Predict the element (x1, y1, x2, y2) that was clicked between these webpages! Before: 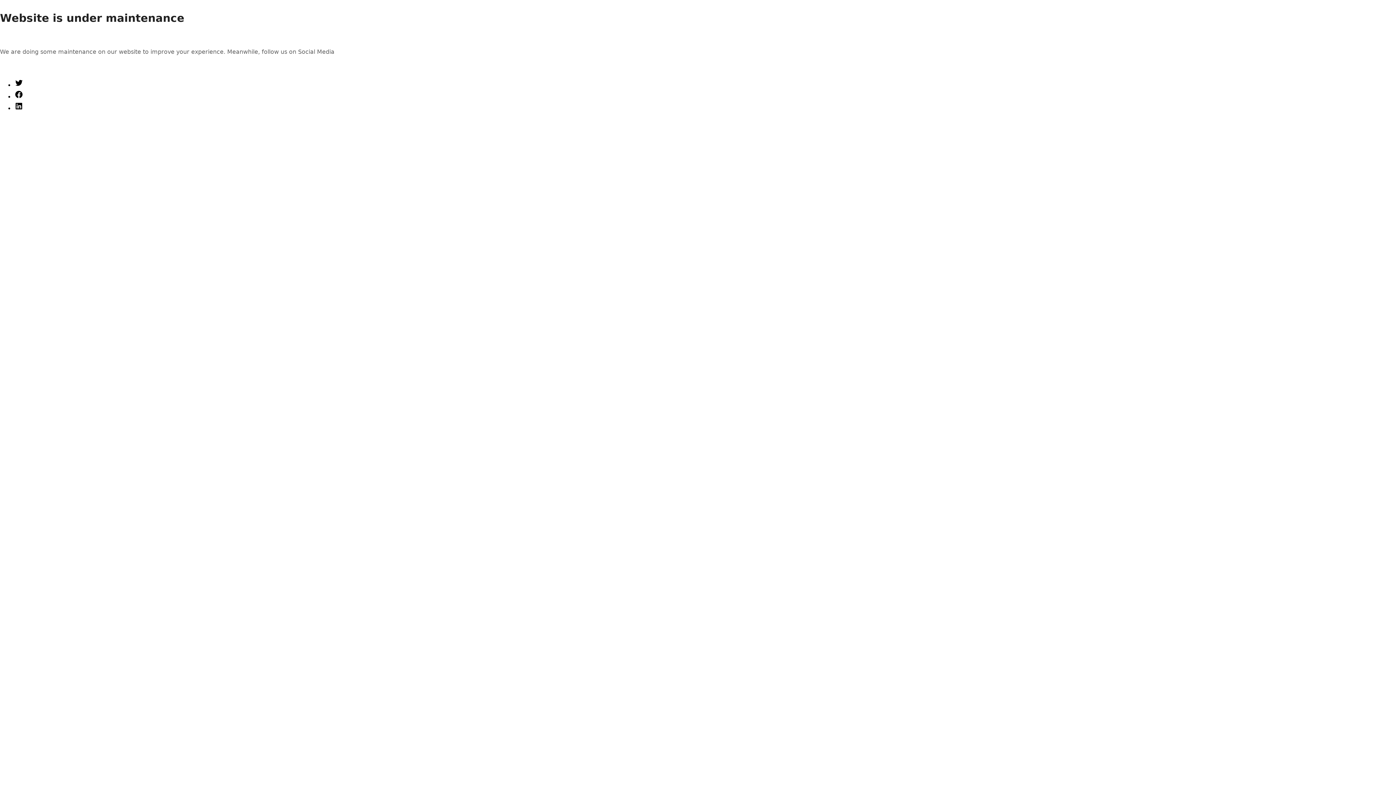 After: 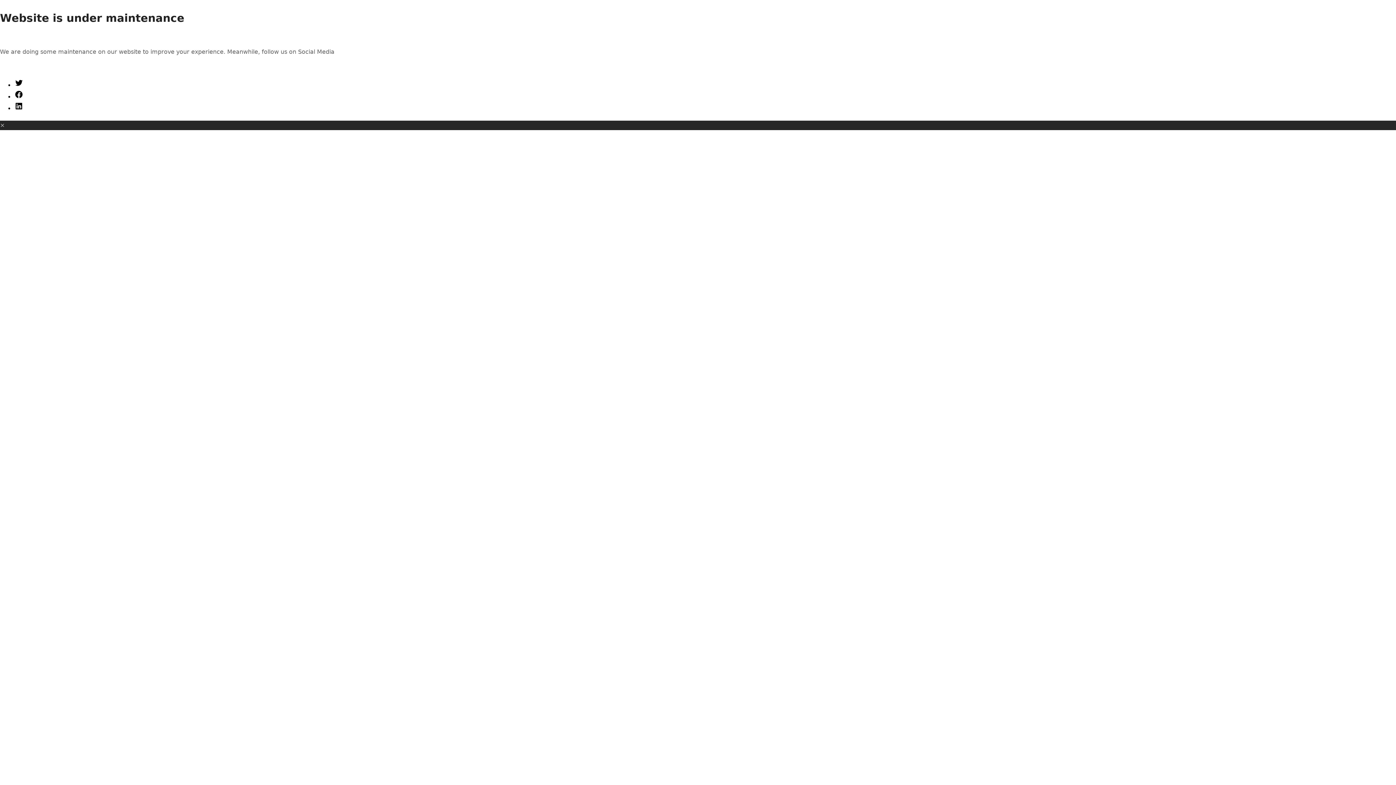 Action: bbox: (14, 93, 23, 100) label: Facebook